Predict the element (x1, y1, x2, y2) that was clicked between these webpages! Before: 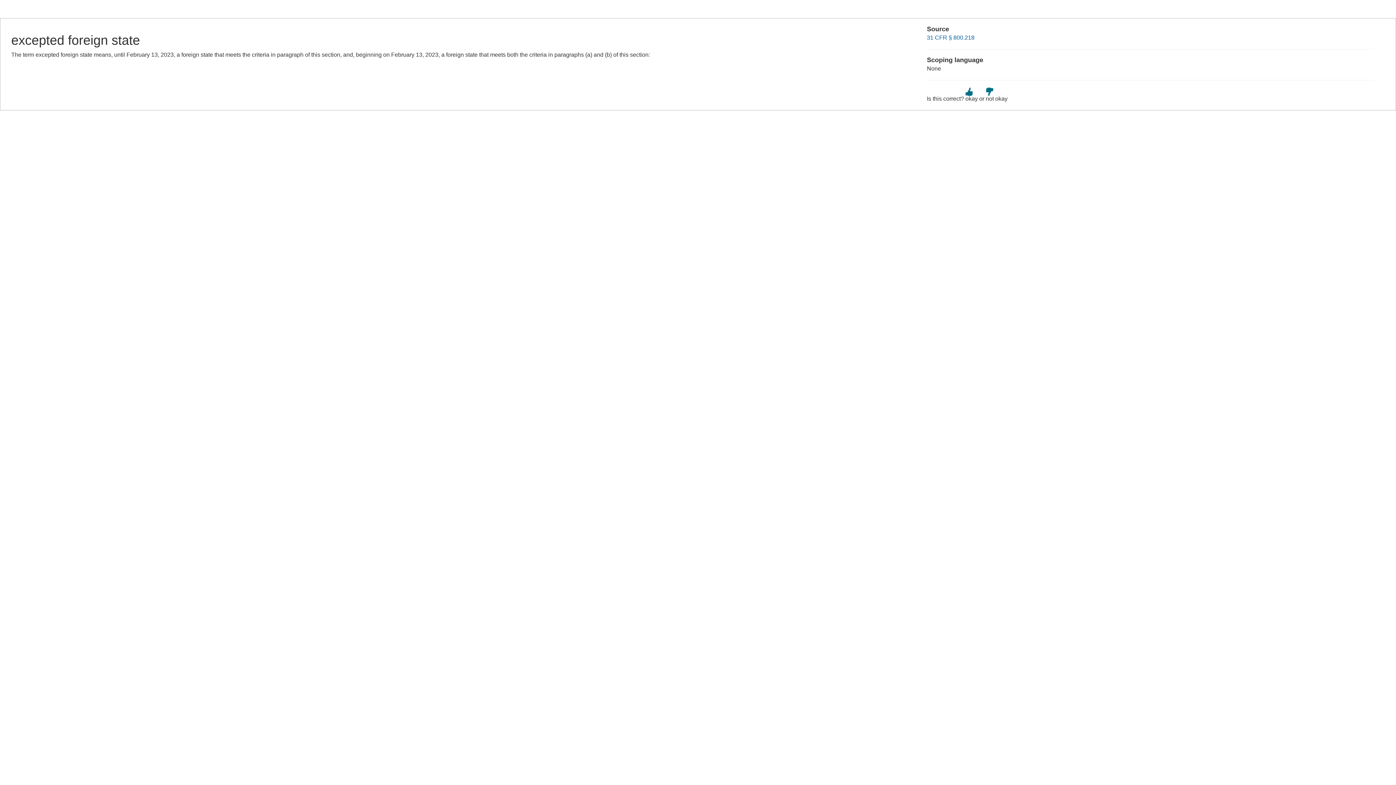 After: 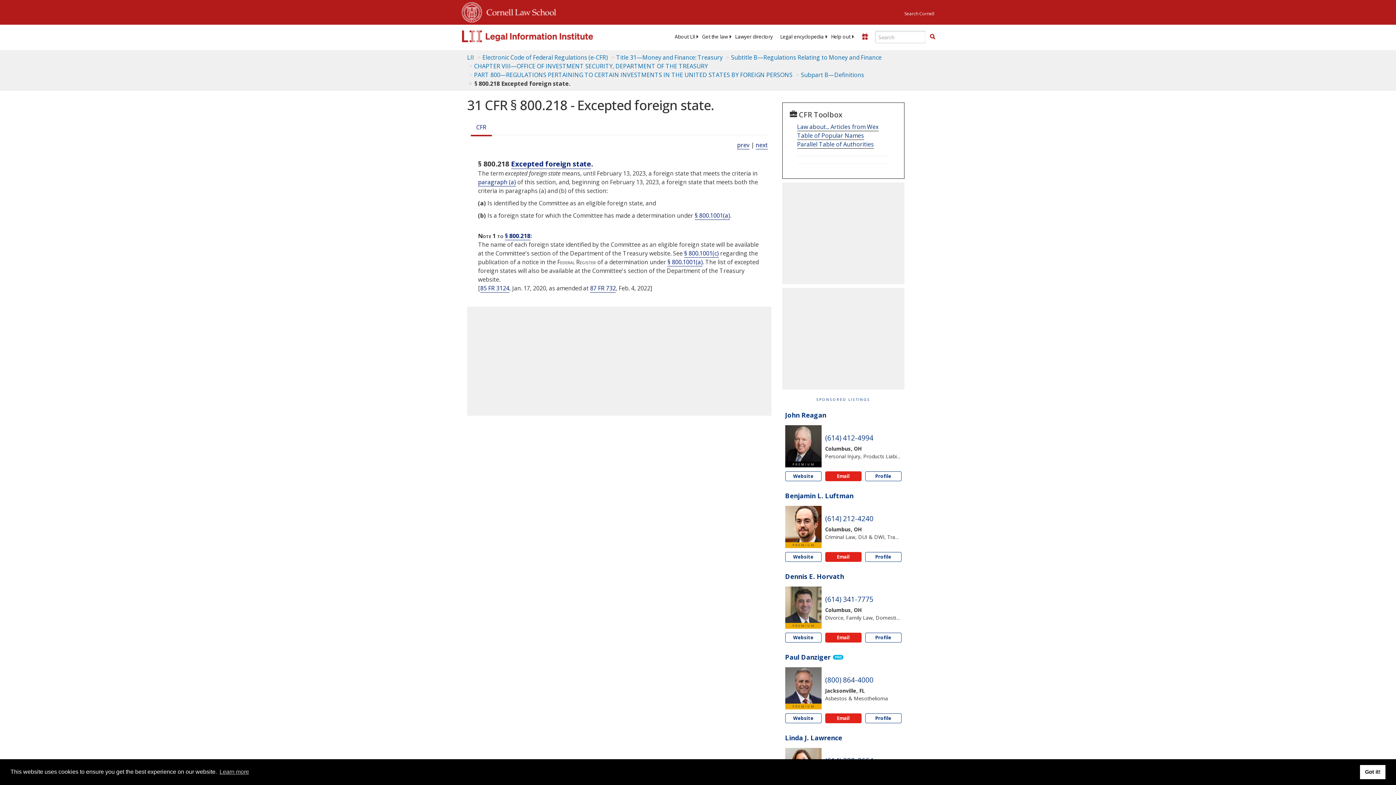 Action: bbox: (927, 34, 974, 40) label: 31 CFR § 800.218